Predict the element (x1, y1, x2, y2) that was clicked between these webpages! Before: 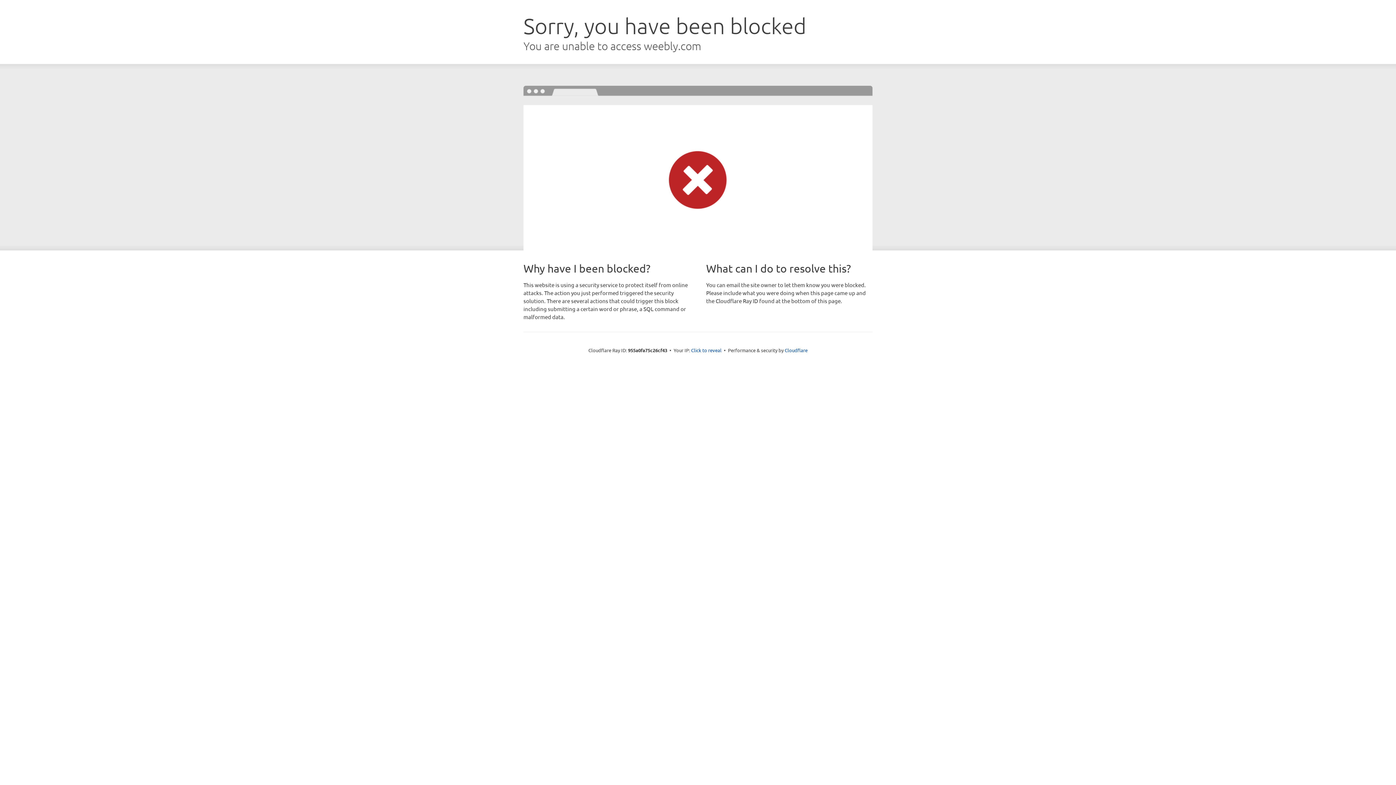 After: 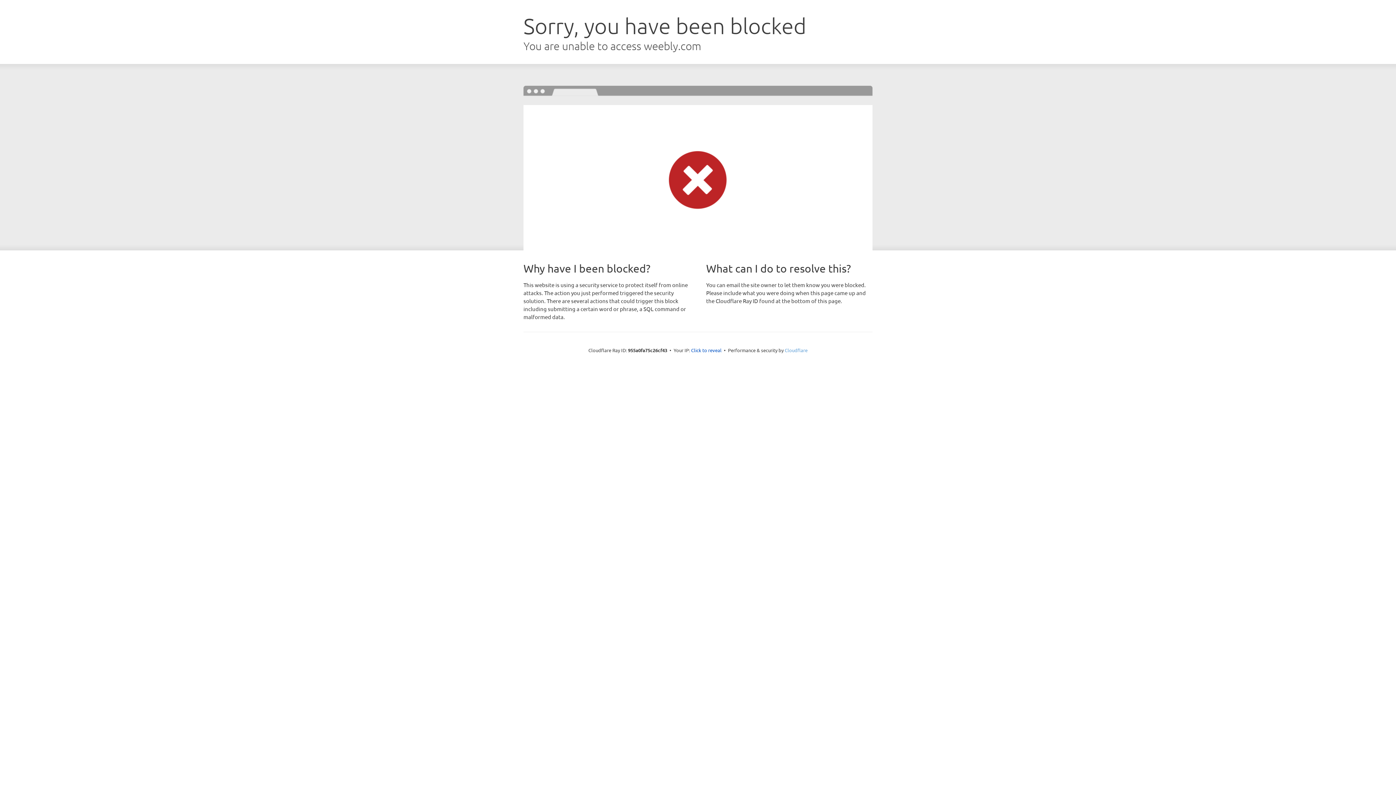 Action: label: Cloudflare bbox: (784, 347, 807, 353)